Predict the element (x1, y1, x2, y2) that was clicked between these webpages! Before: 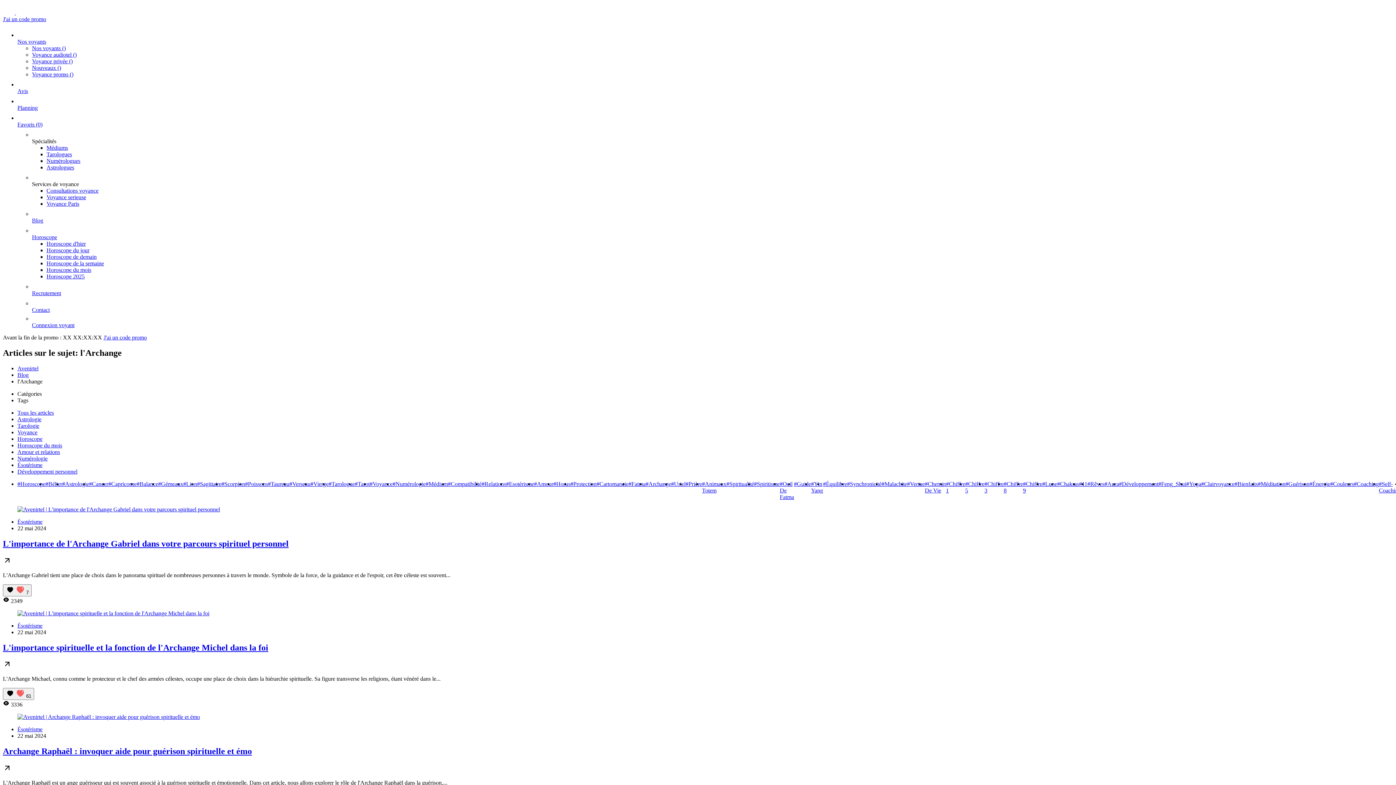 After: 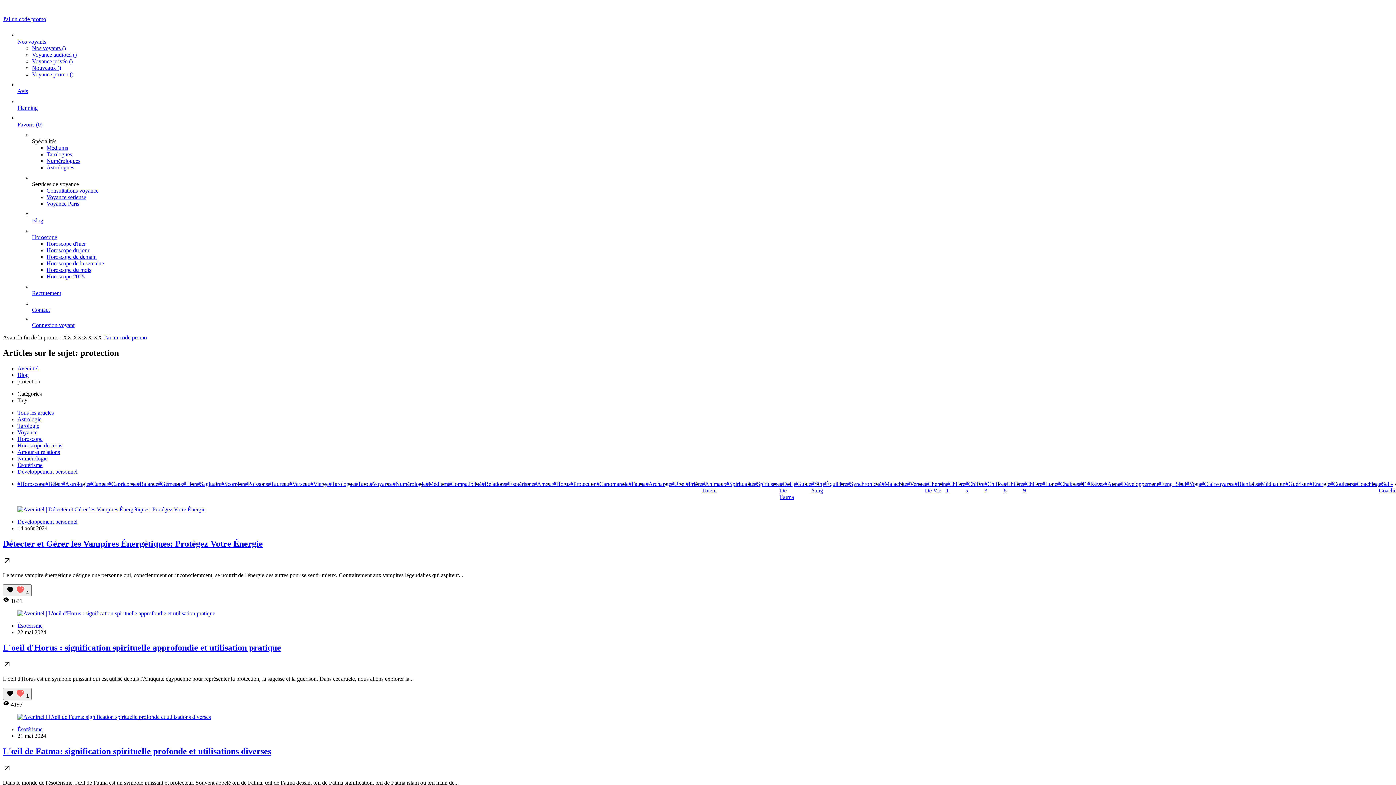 Action: label: #Protection bbox: (570, 481, 596, 487)